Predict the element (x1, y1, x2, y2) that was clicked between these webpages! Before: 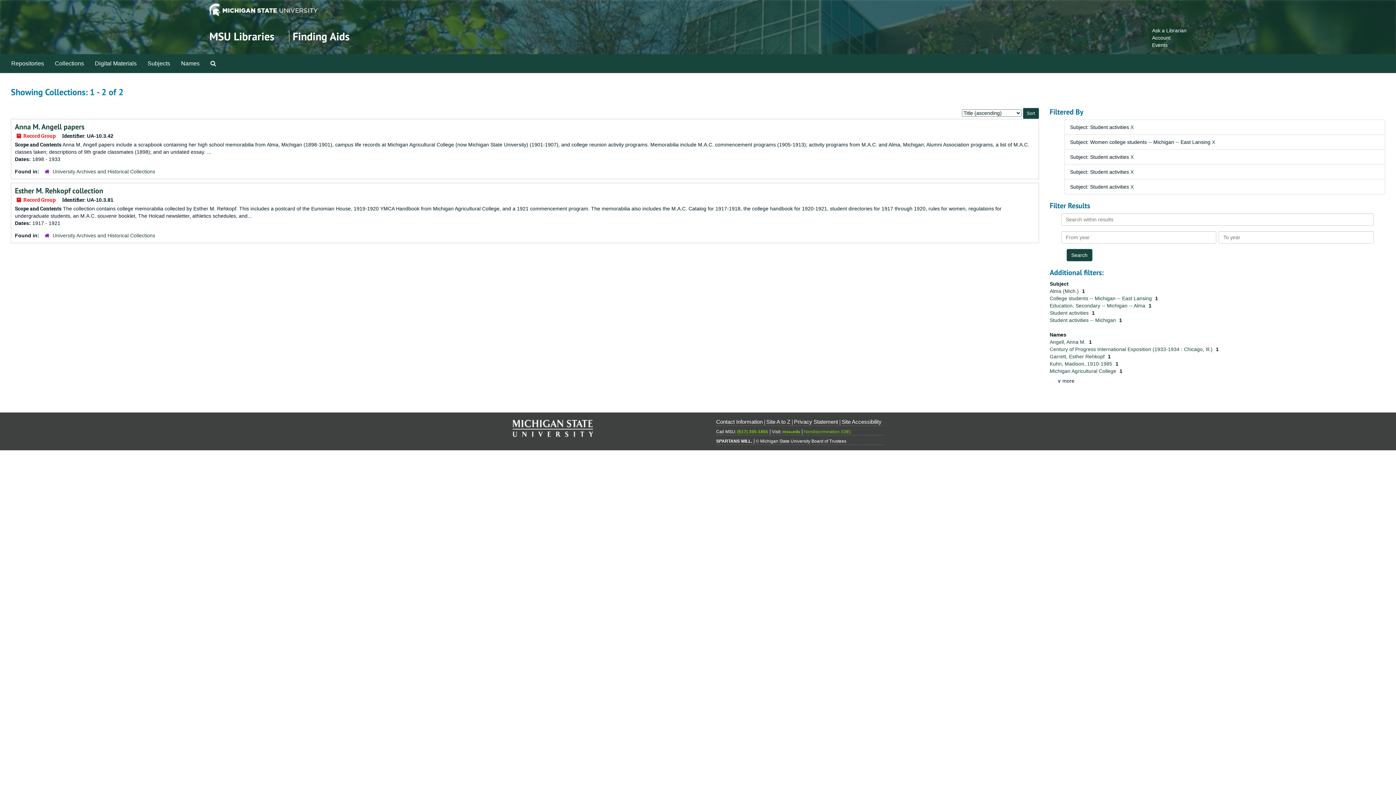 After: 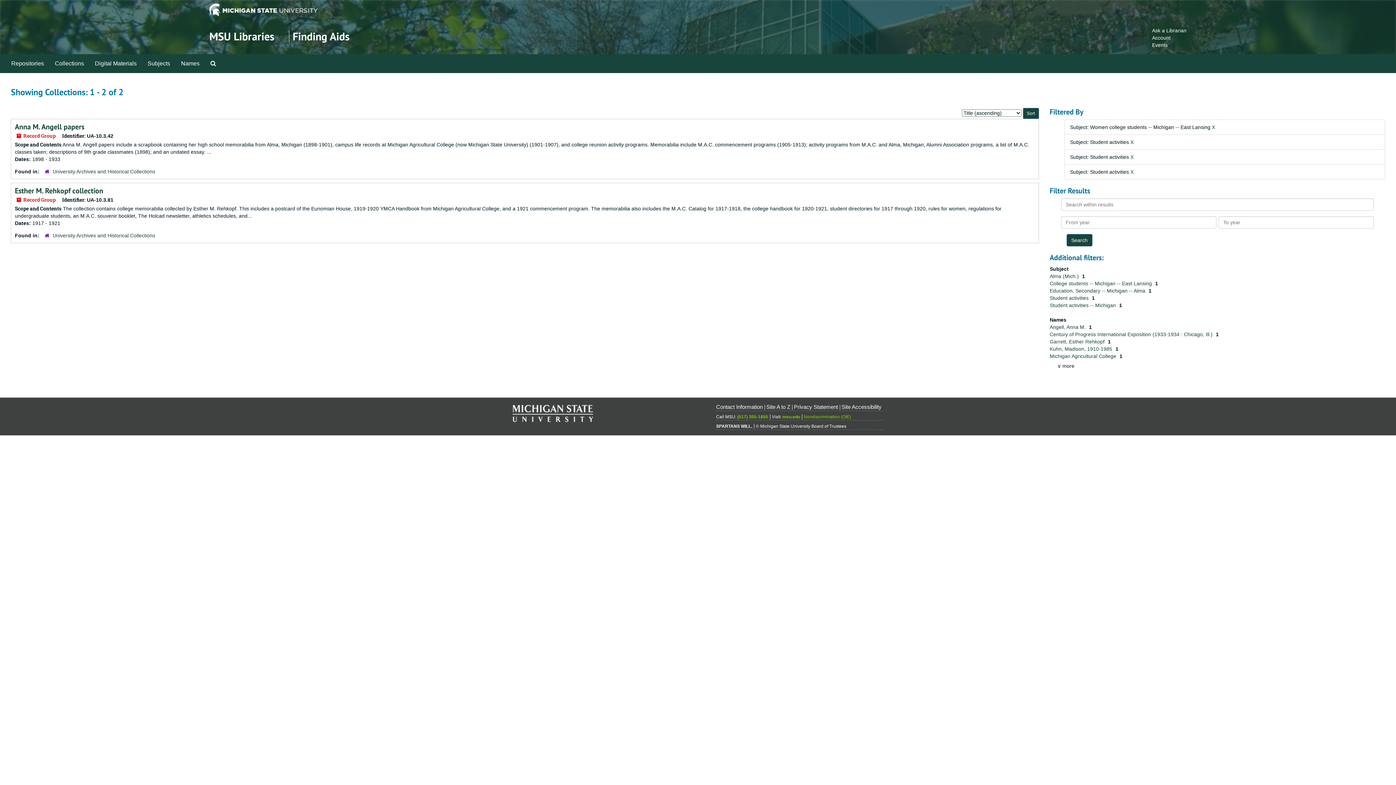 Action: label: X bbox: (1130, 154, 1134, 160)